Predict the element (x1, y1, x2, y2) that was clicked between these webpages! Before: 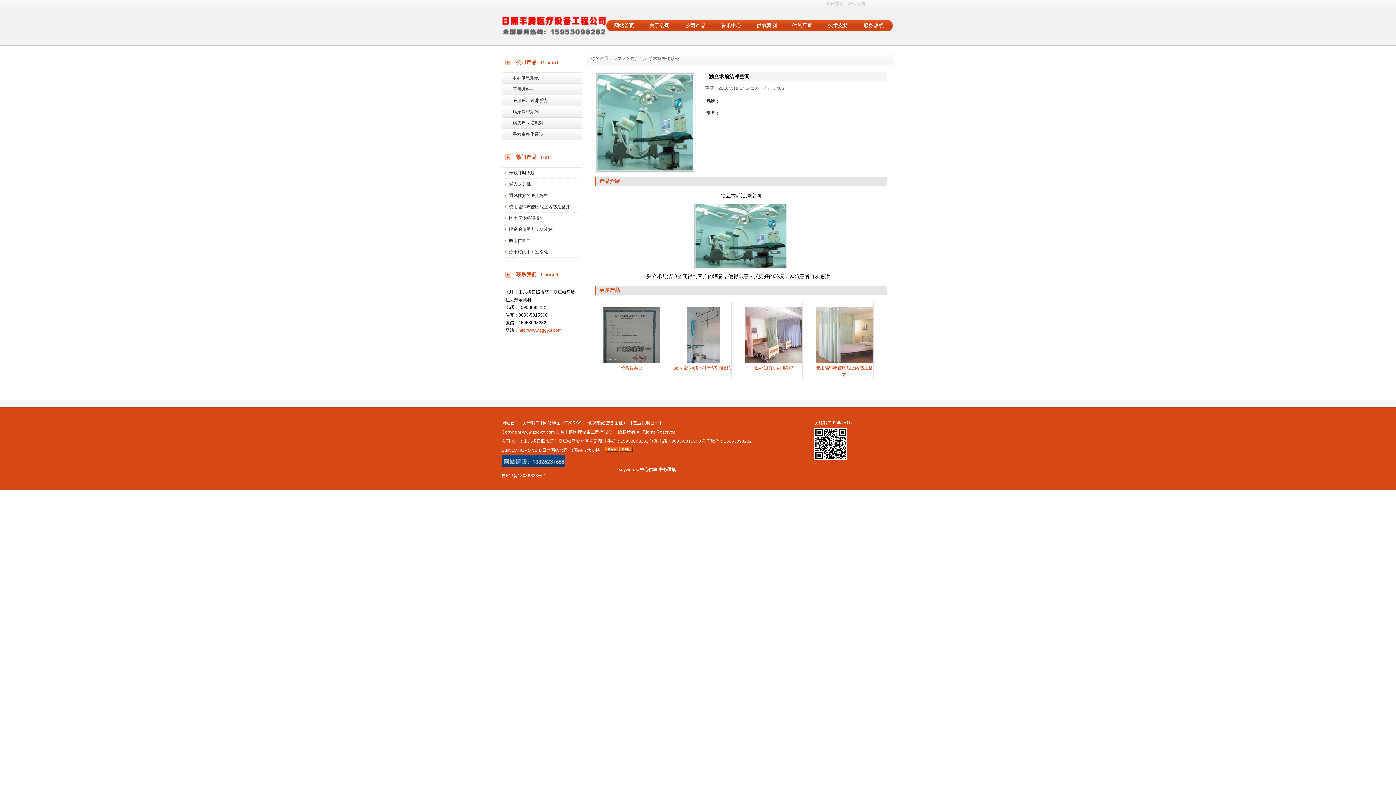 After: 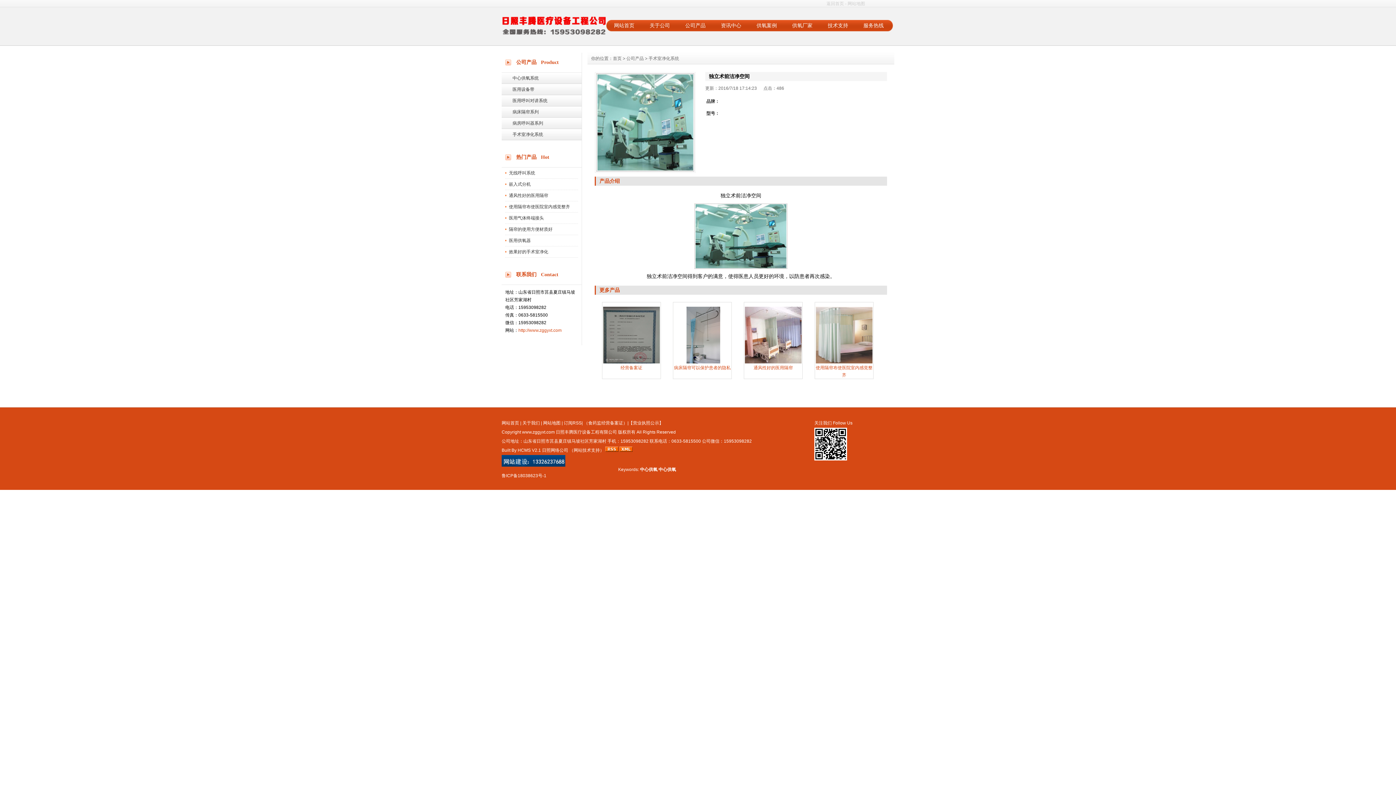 Action: bbox: (619, 448, 632, 453)